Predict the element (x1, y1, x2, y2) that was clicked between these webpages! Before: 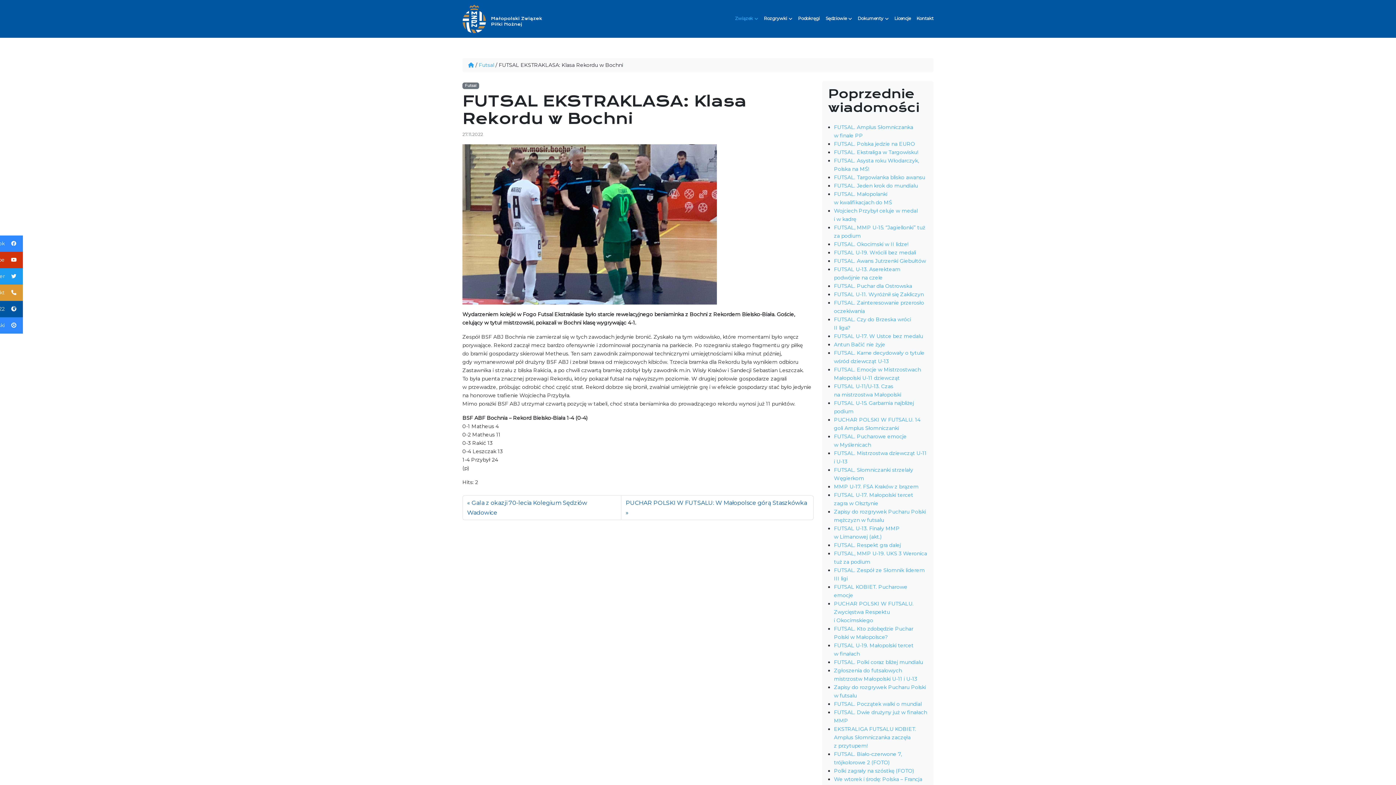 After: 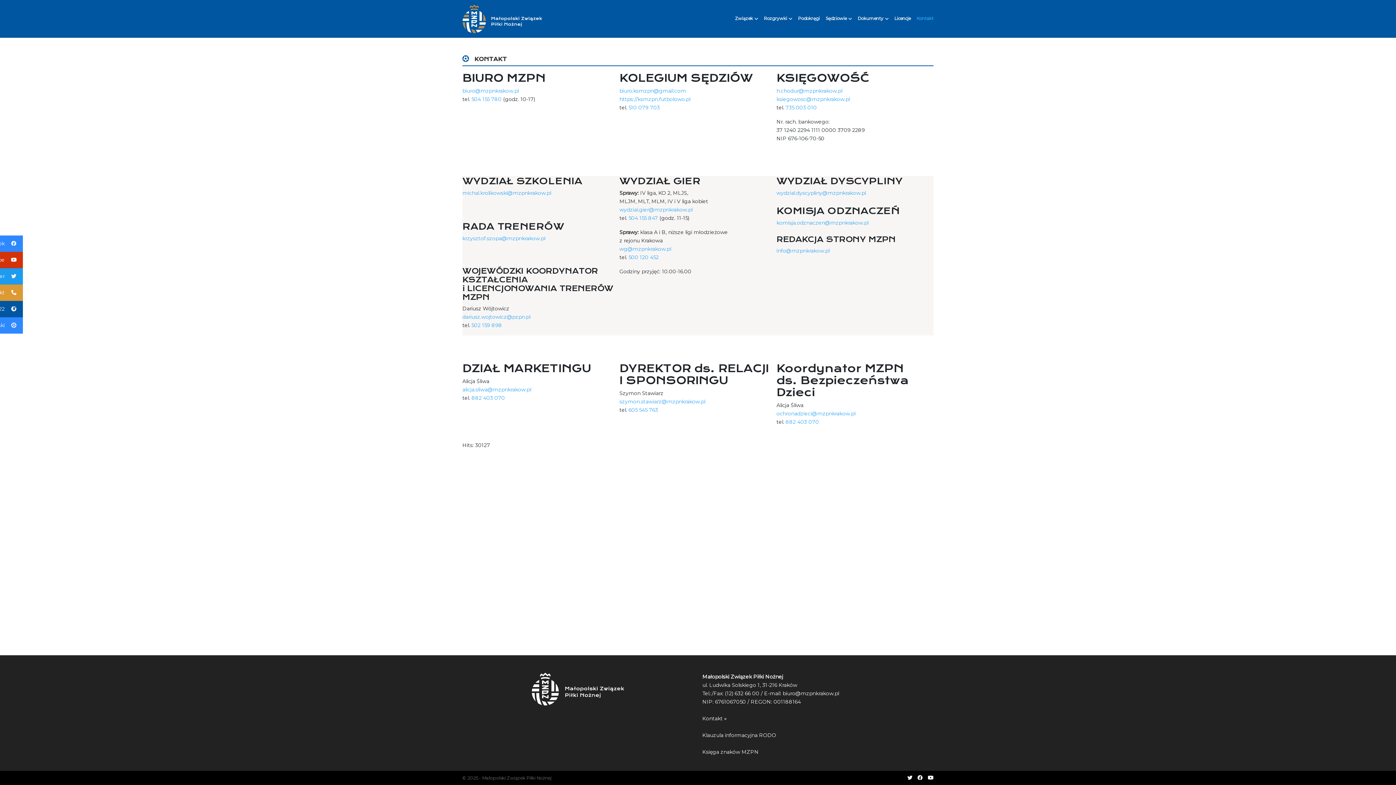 Action: bbox: (913, 13, 933, 24) label: Kontakt